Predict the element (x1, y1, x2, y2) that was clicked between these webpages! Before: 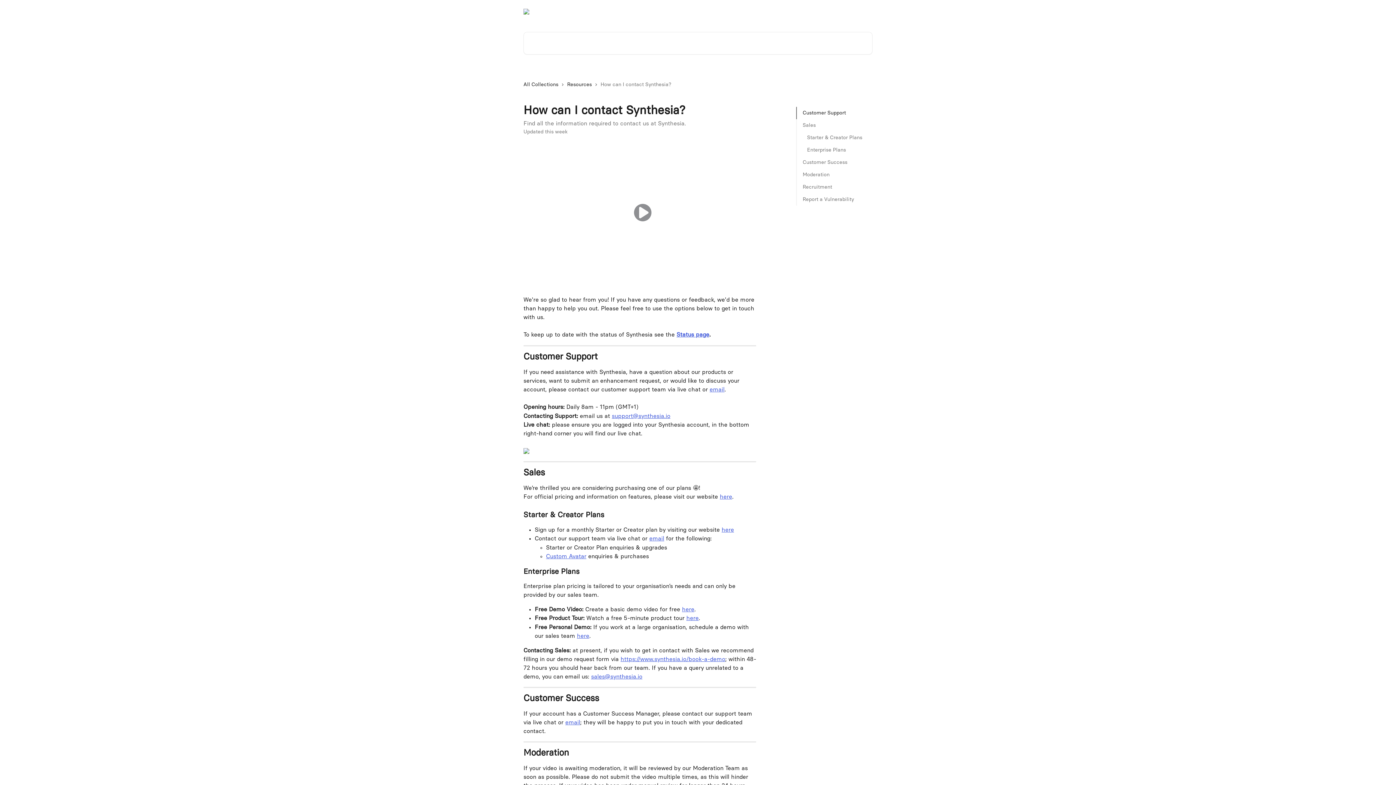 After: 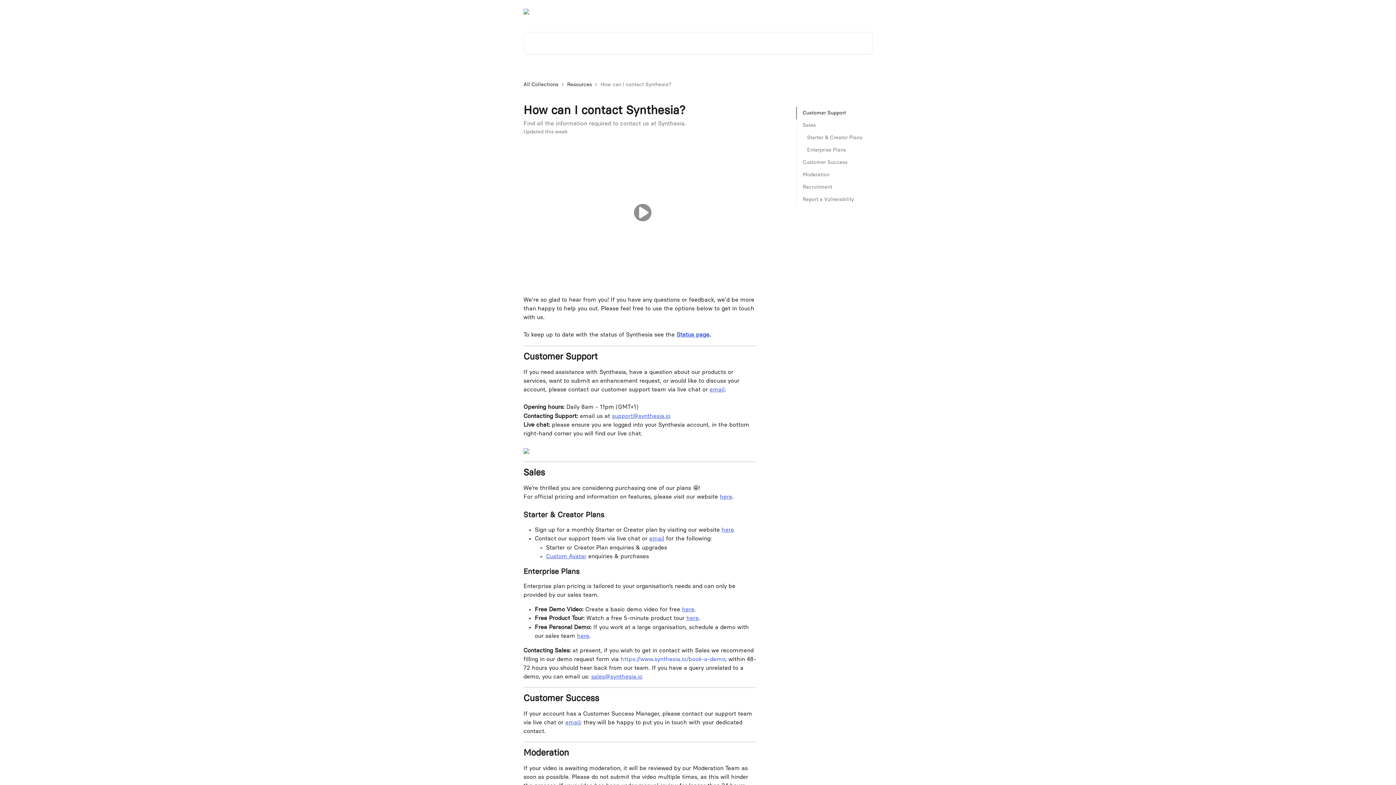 Action: label: https://www.synthesia.io/book-a-demo bbox: (620, 656, 725, 662)